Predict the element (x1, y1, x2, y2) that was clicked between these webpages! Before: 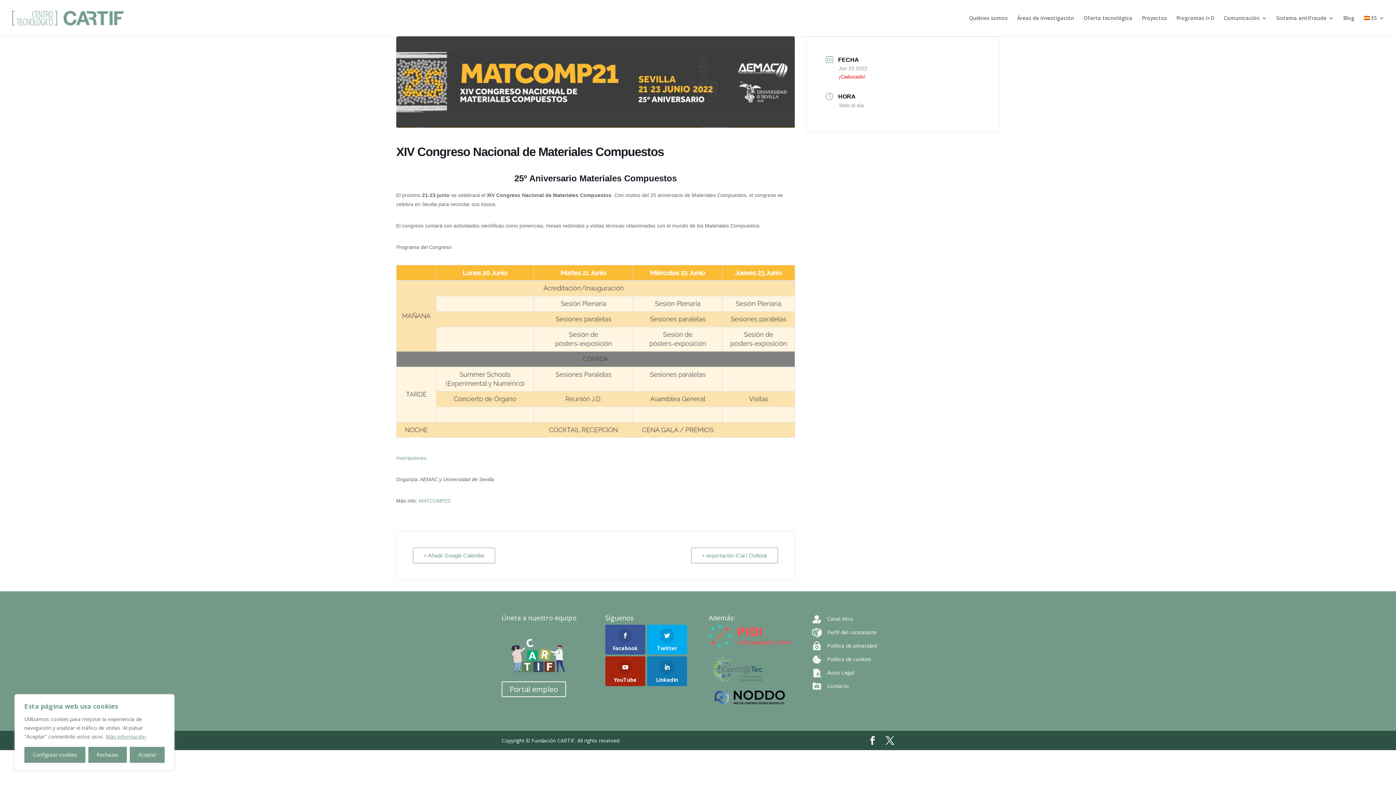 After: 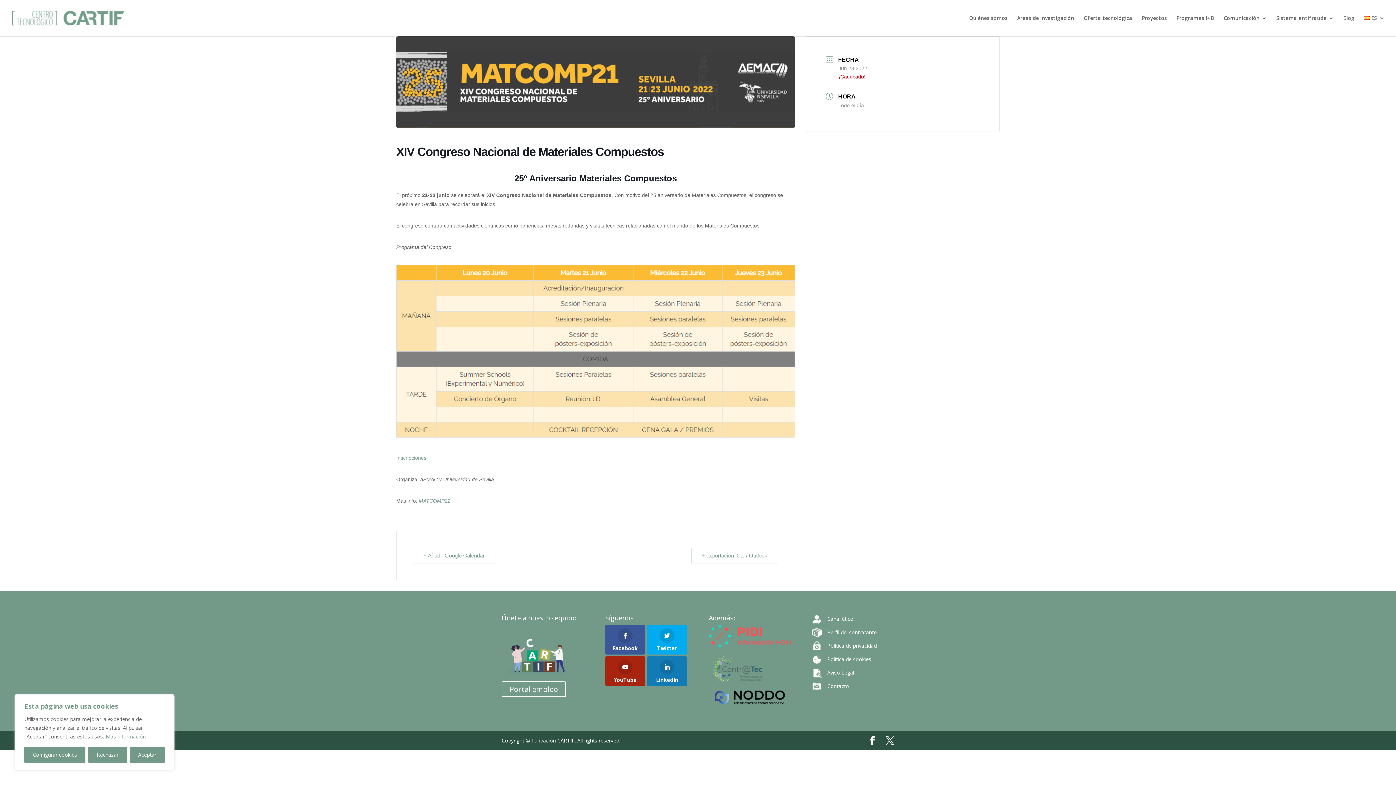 Action: bbox: (708, 625, 790, 647)